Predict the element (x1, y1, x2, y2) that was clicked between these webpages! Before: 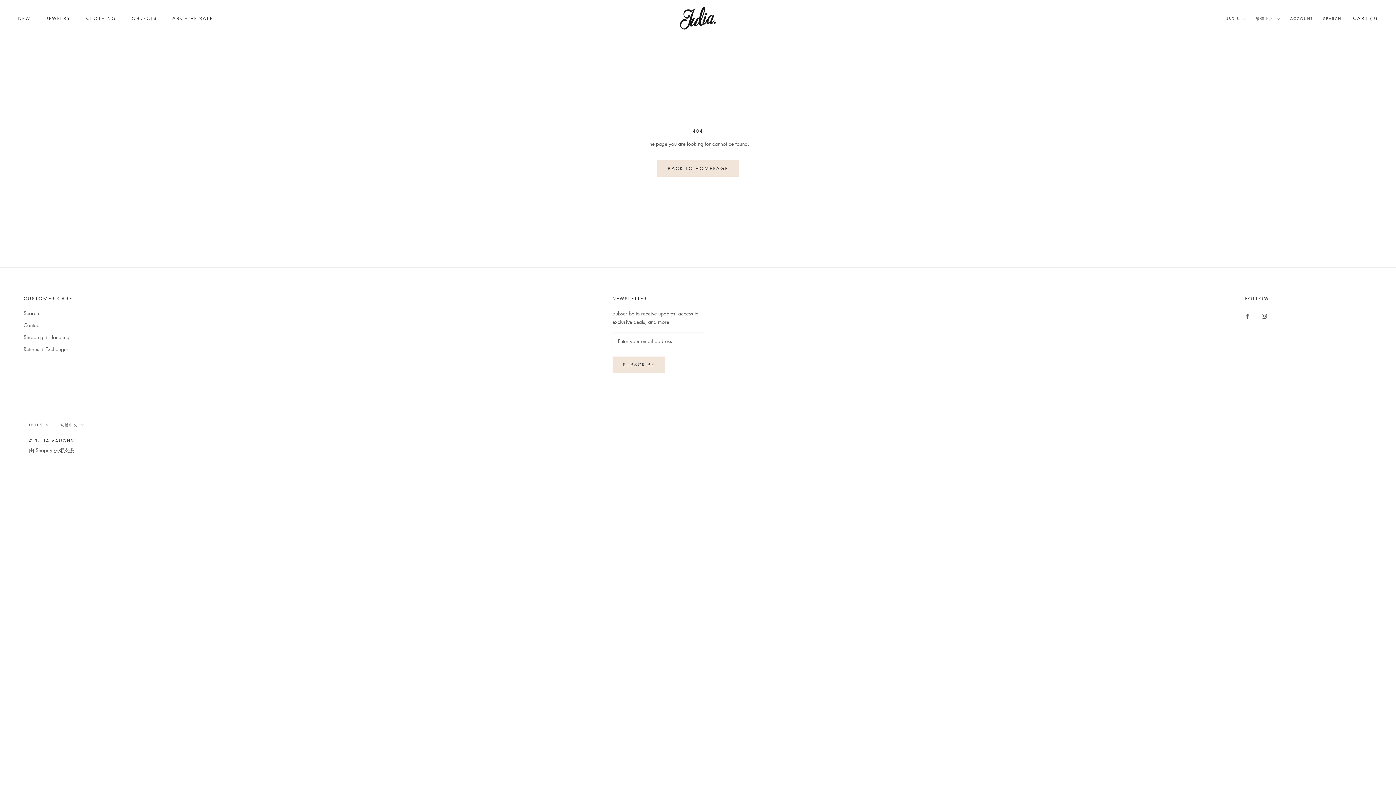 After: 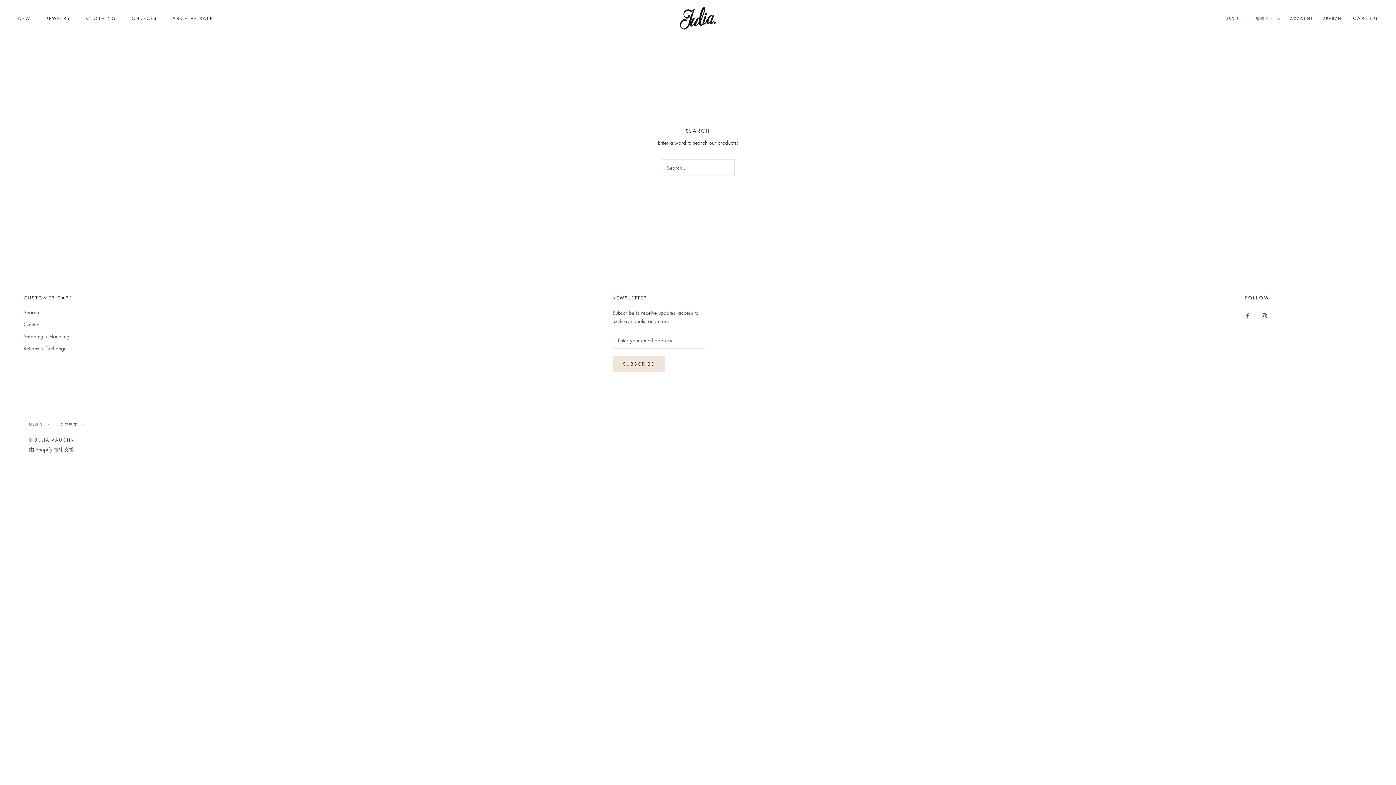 Action: bbox: (23, 309, 72, 316) label: Search